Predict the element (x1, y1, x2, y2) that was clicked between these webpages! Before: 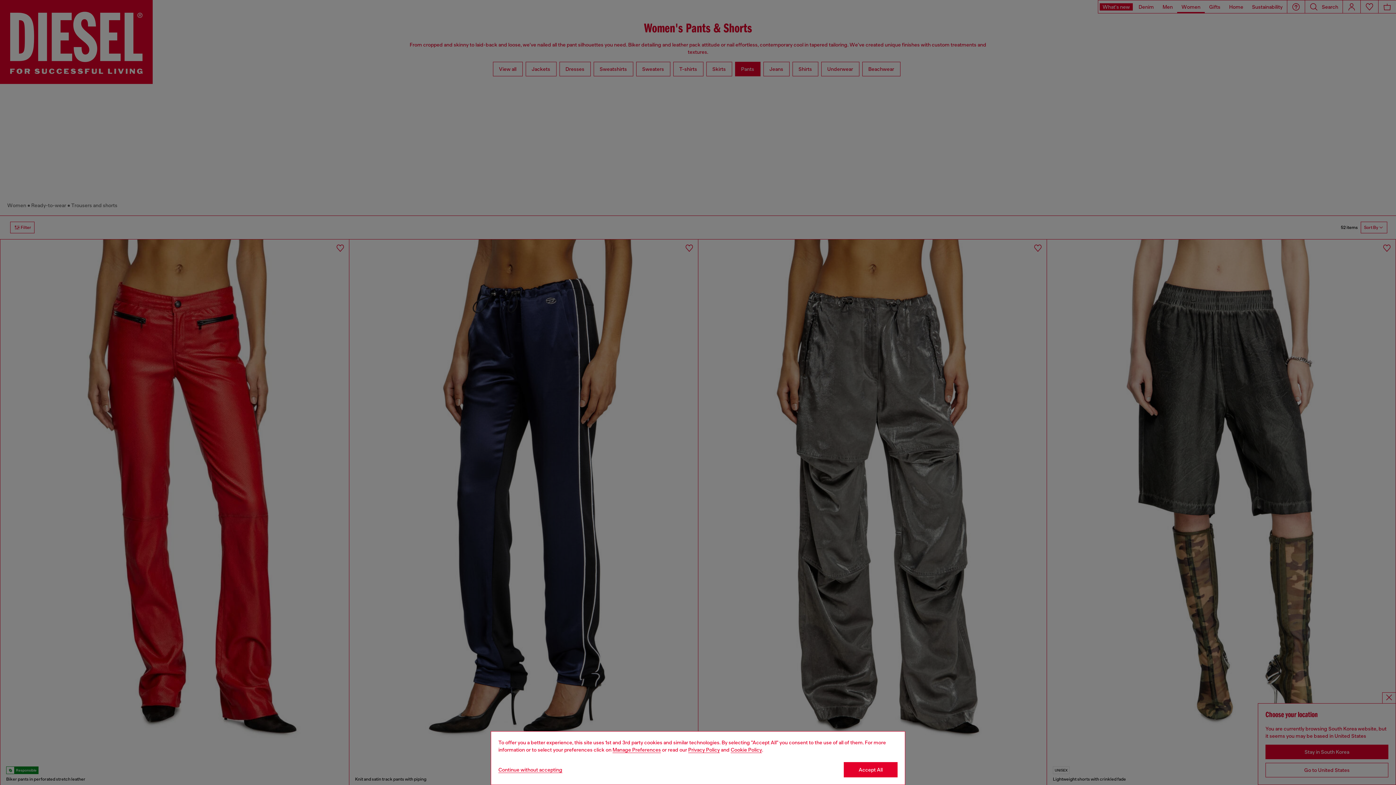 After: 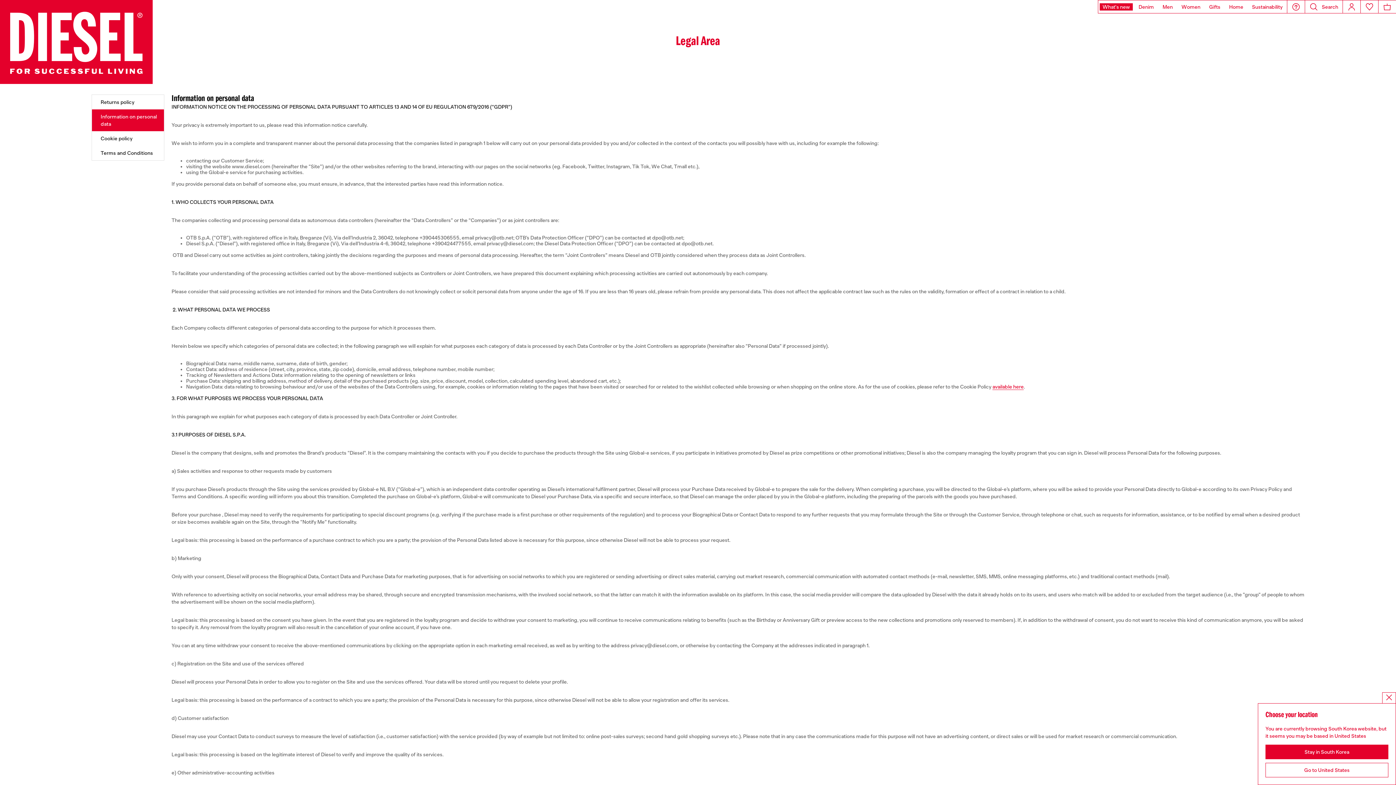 Action: label: privacy Policy bbox: (688, 747, 720, 753)